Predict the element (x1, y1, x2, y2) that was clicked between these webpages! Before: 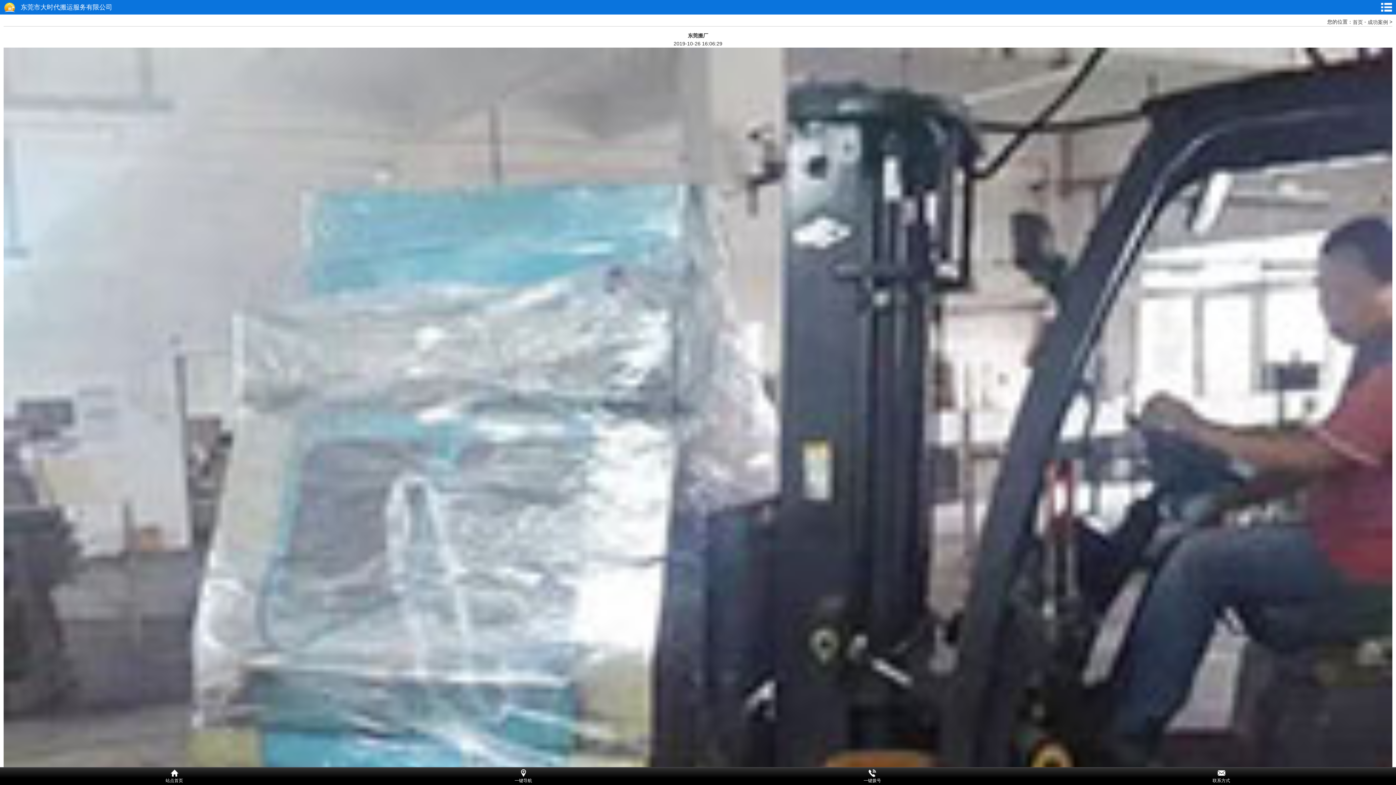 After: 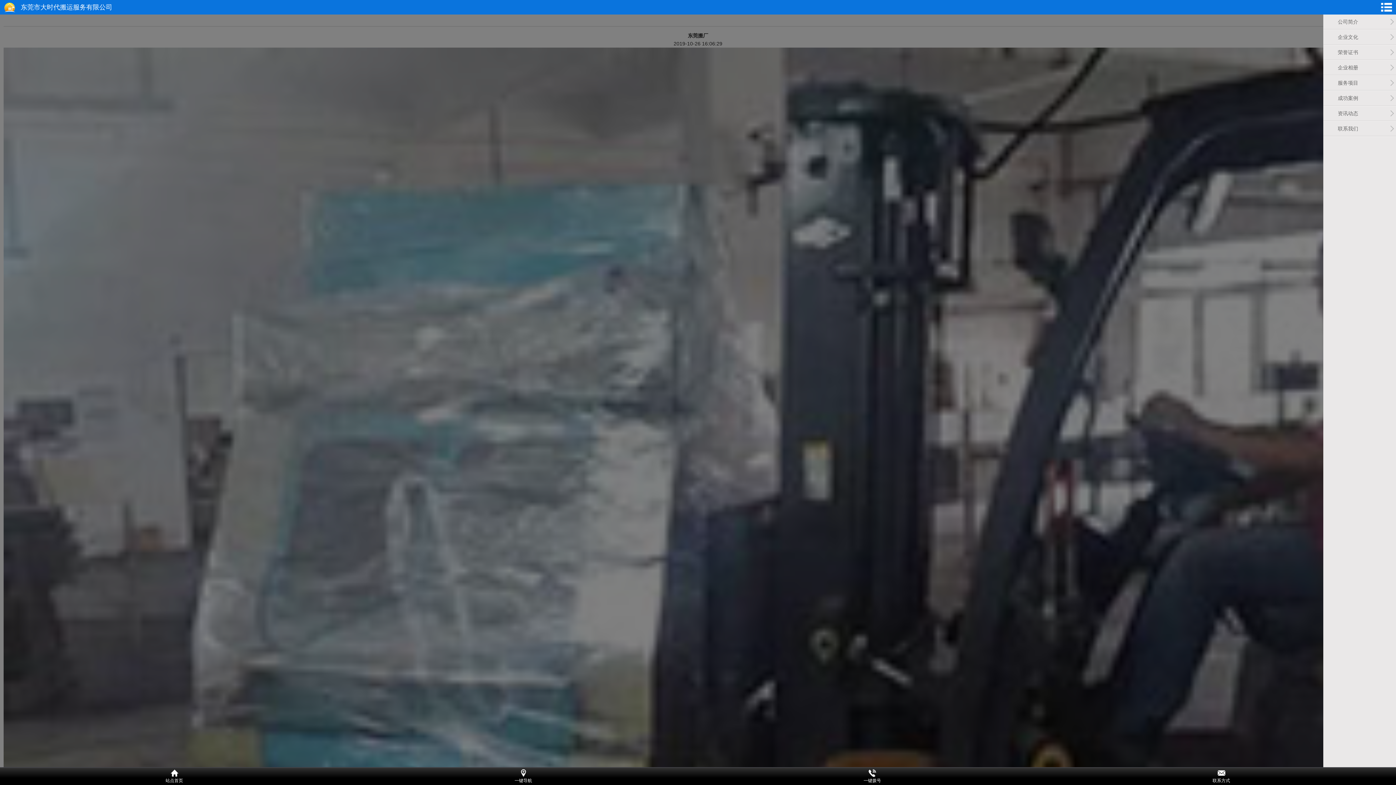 Action: bbox: (1377, 0, 1396, 14)